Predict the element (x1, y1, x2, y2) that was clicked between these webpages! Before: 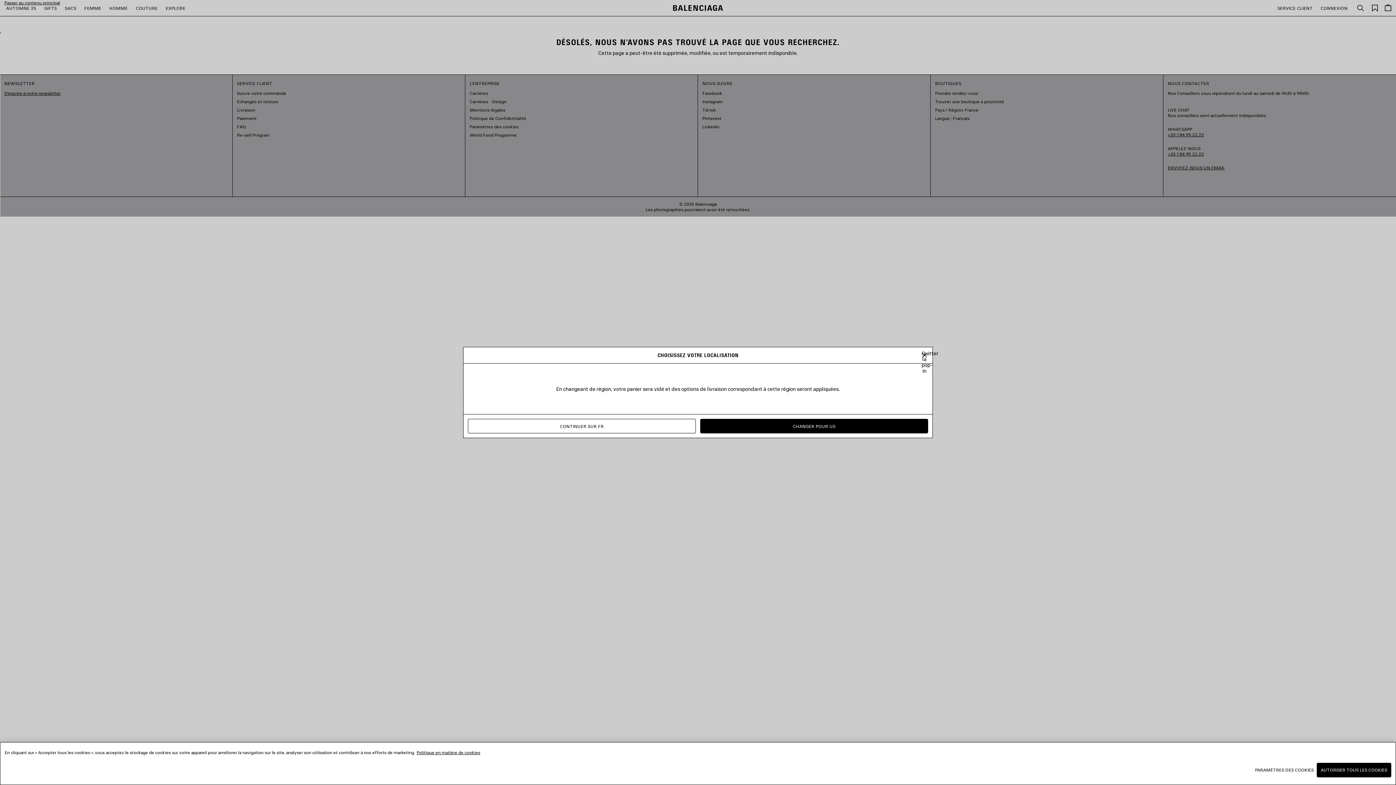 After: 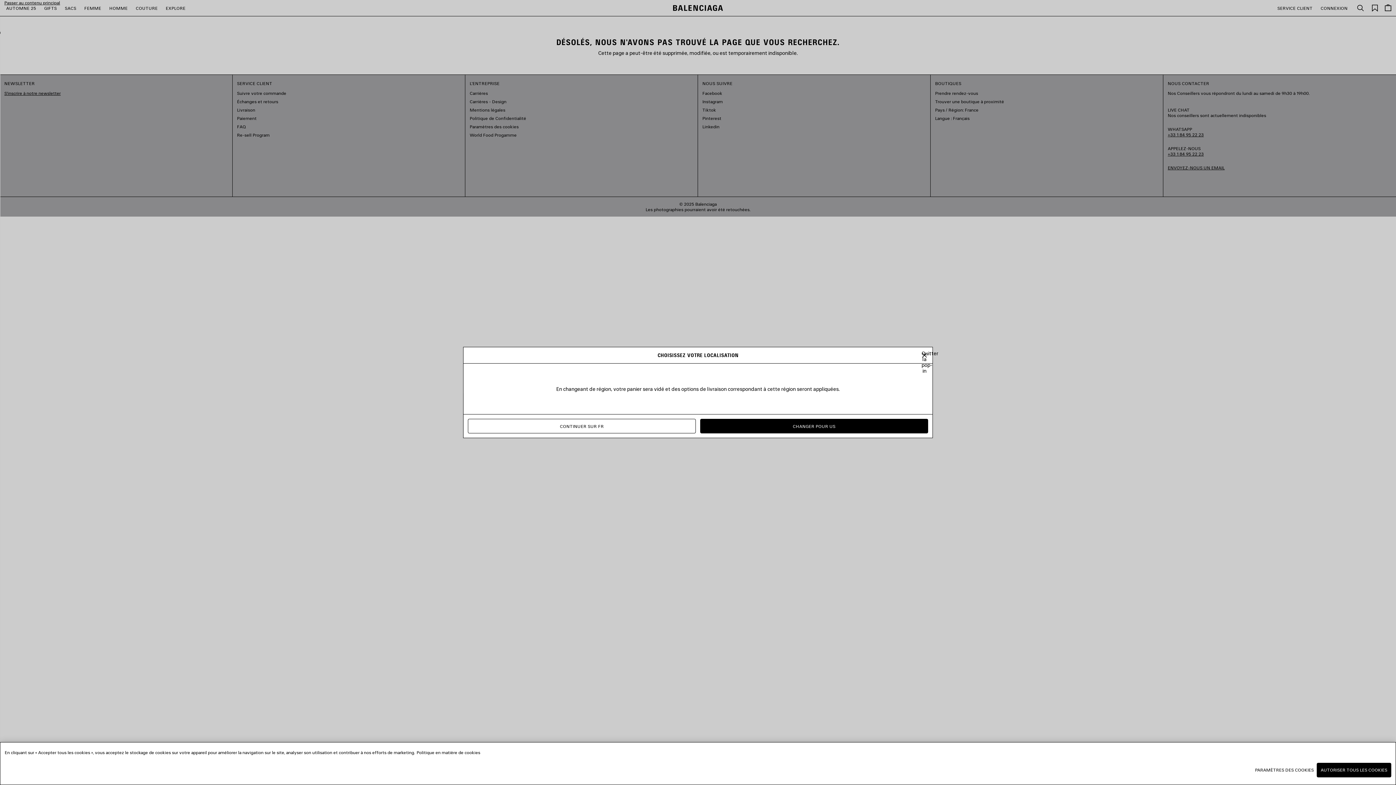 Action: label: Pour en savoir plus sur la protection de votre vie privée, s'ouvre dans un nouvel onglet bbox: (416, 750, 480, 755)